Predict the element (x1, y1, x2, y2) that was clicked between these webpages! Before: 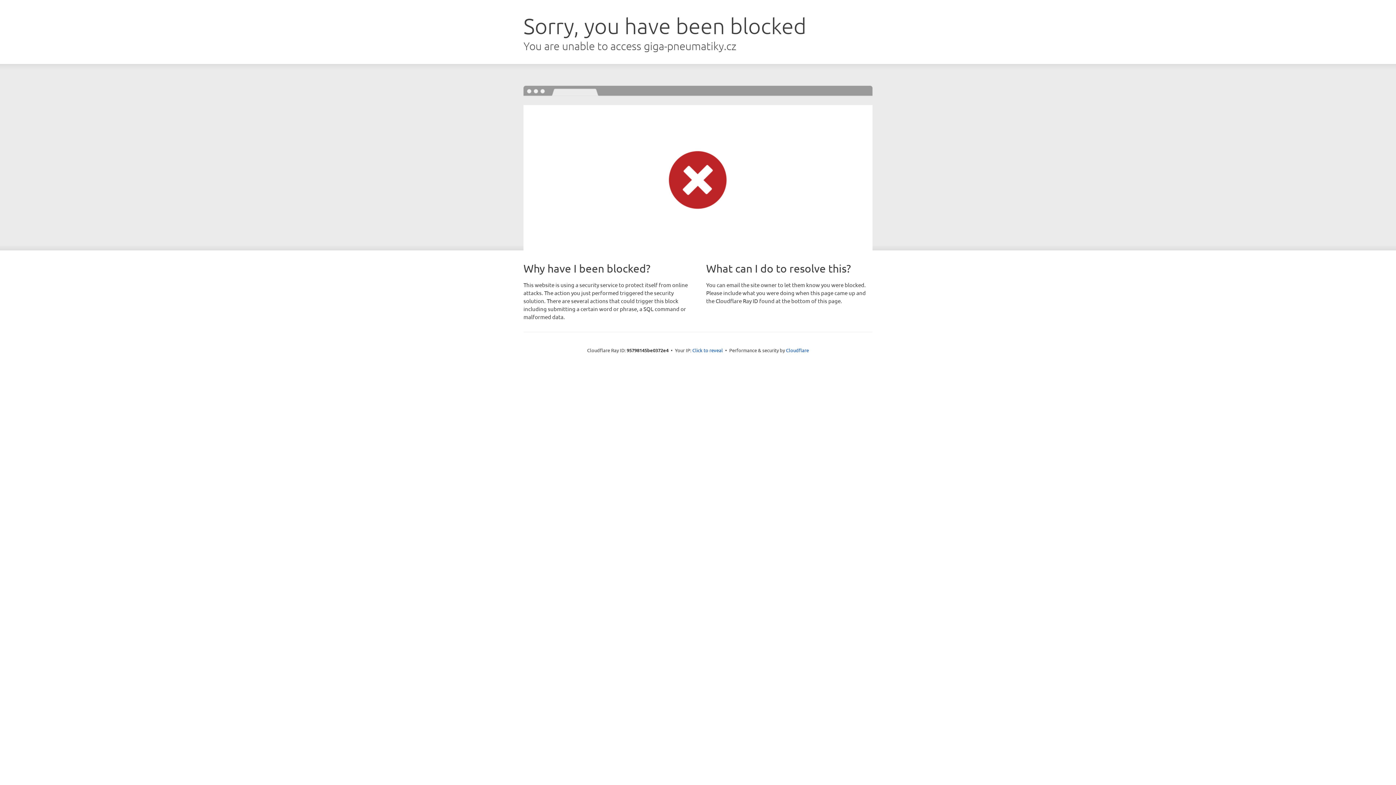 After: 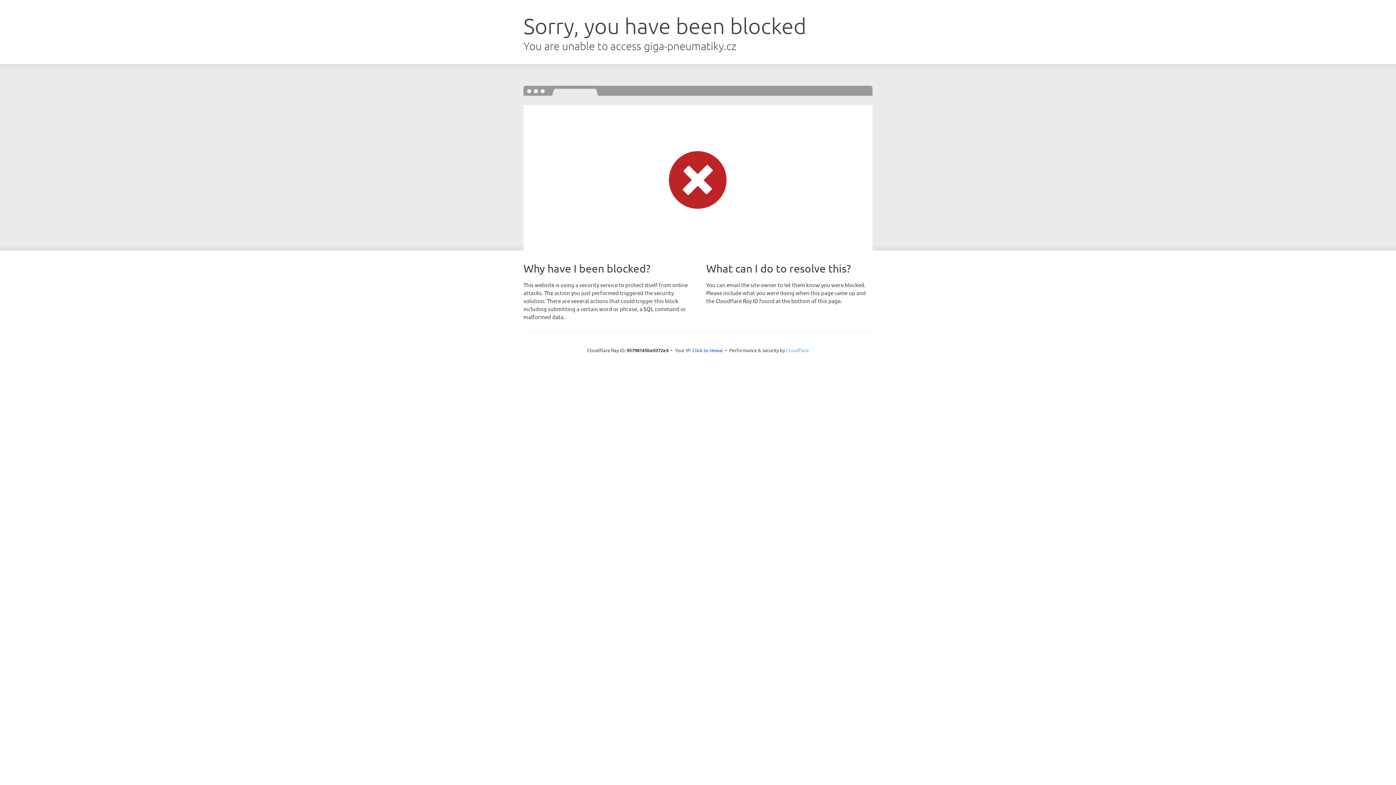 Action: bbox: (786, 347, 809, 353) label: Cloudflare